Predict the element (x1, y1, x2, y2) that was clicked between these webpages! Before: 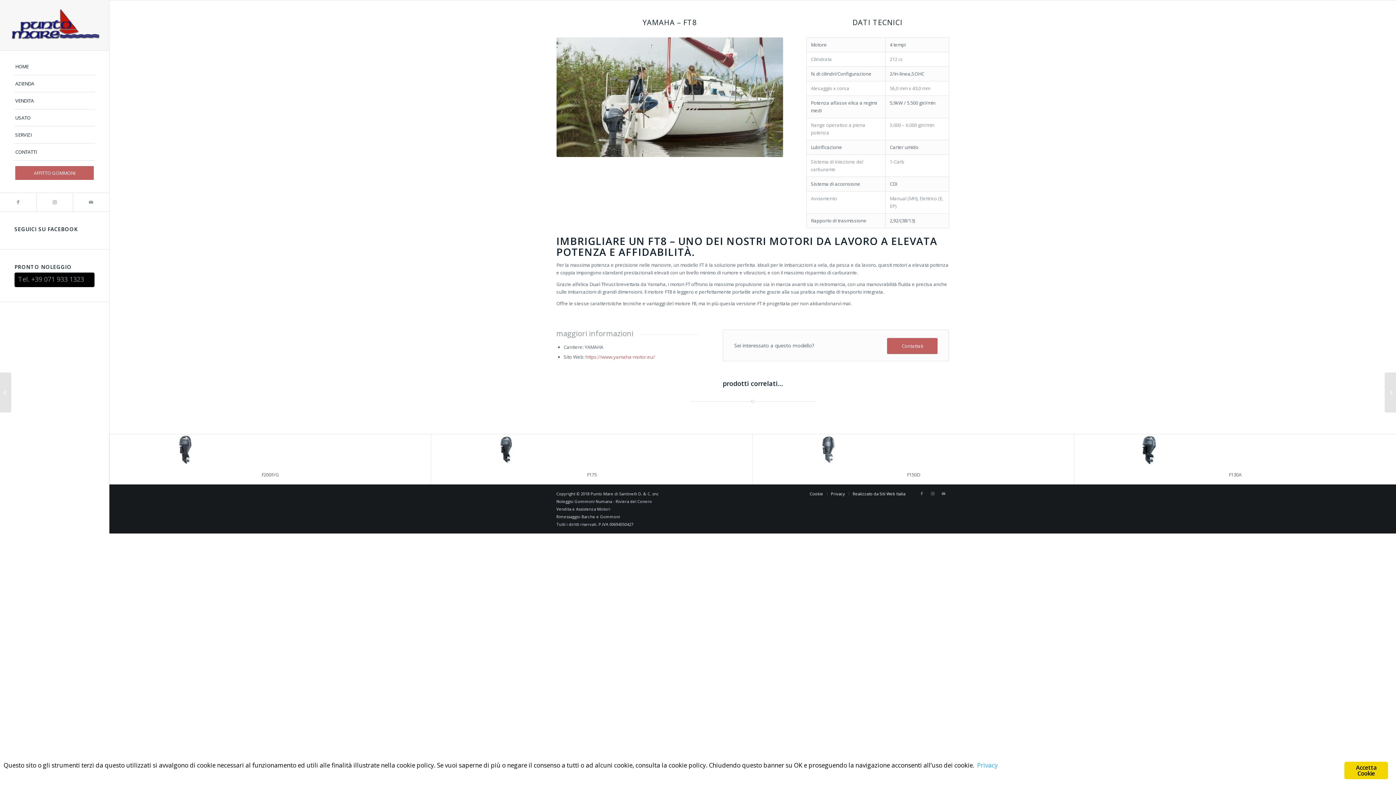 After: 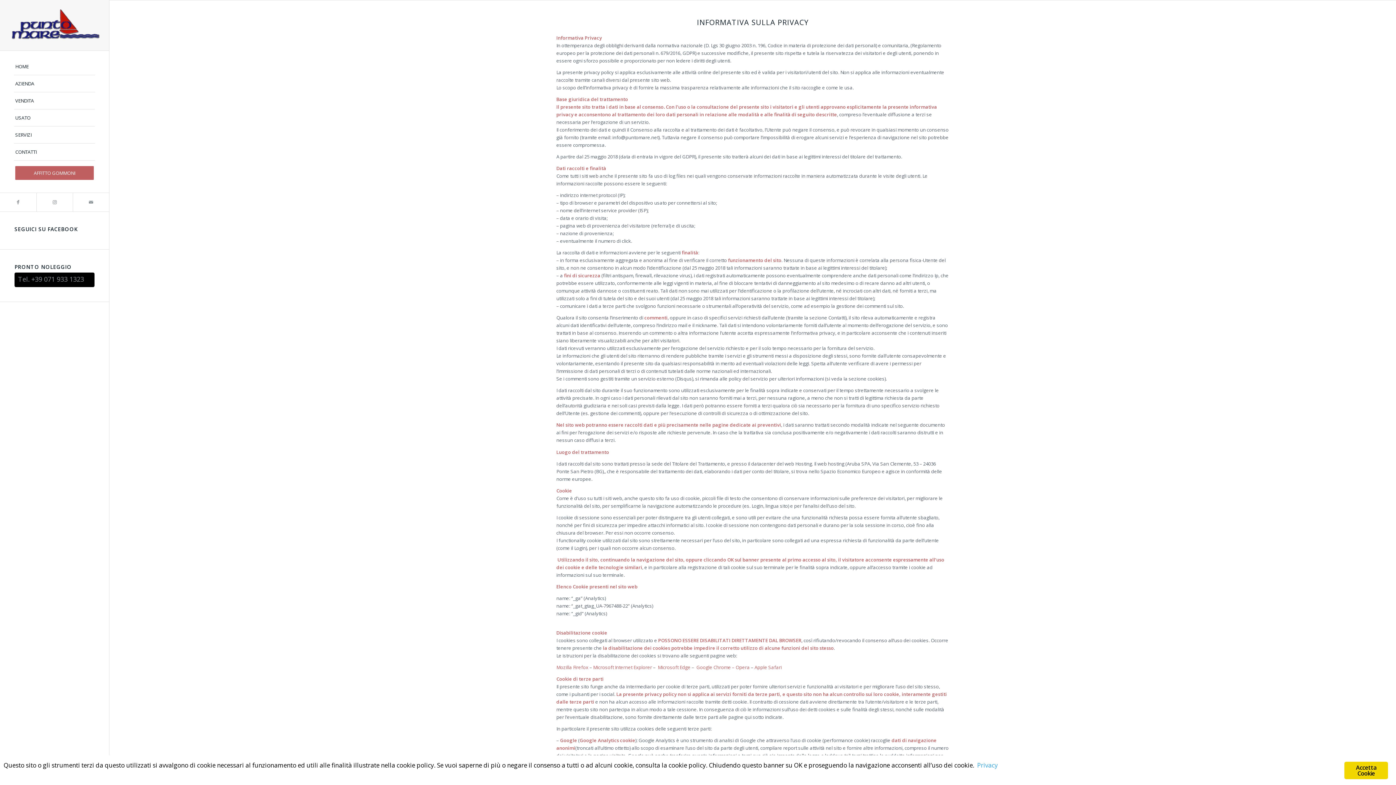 Action: bbox: (977, 761, 998, 769) label: Privacy